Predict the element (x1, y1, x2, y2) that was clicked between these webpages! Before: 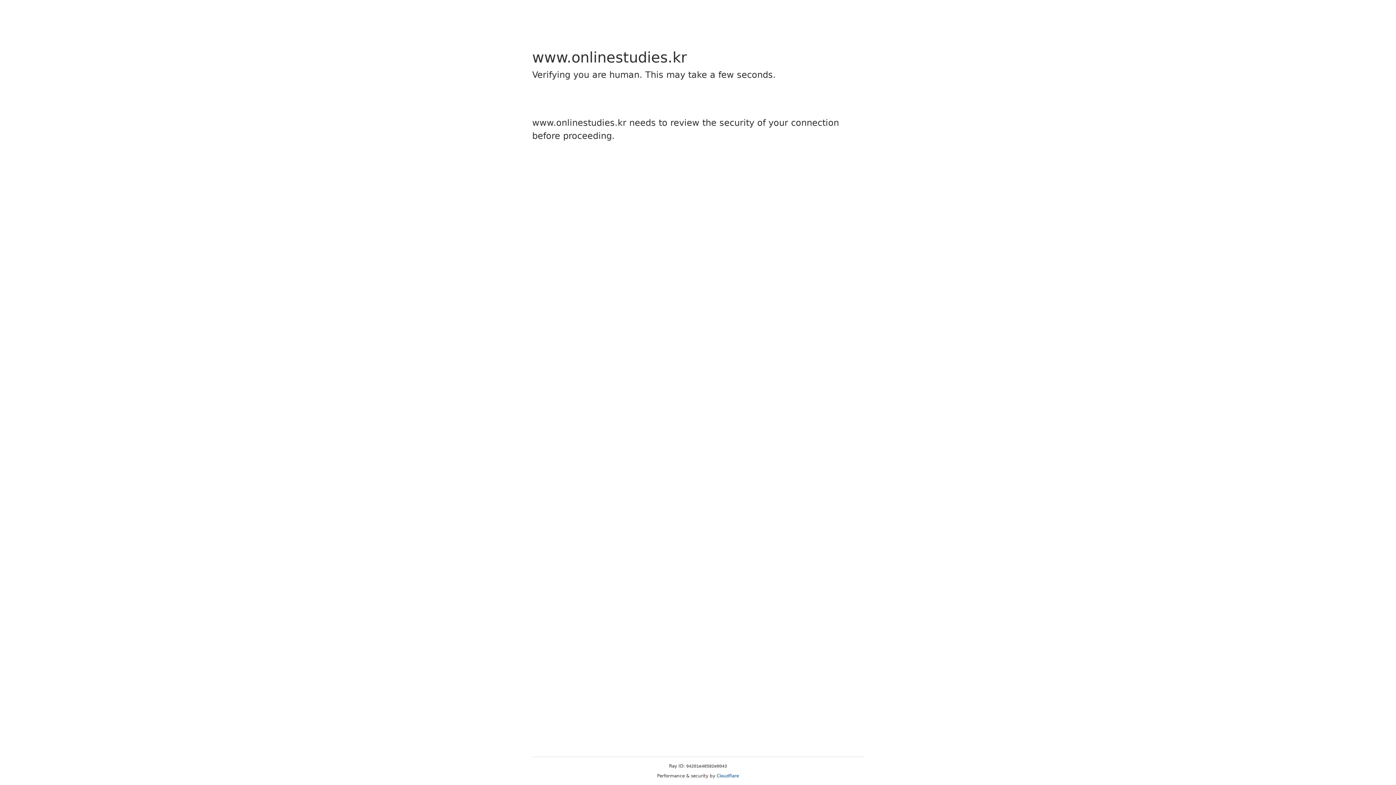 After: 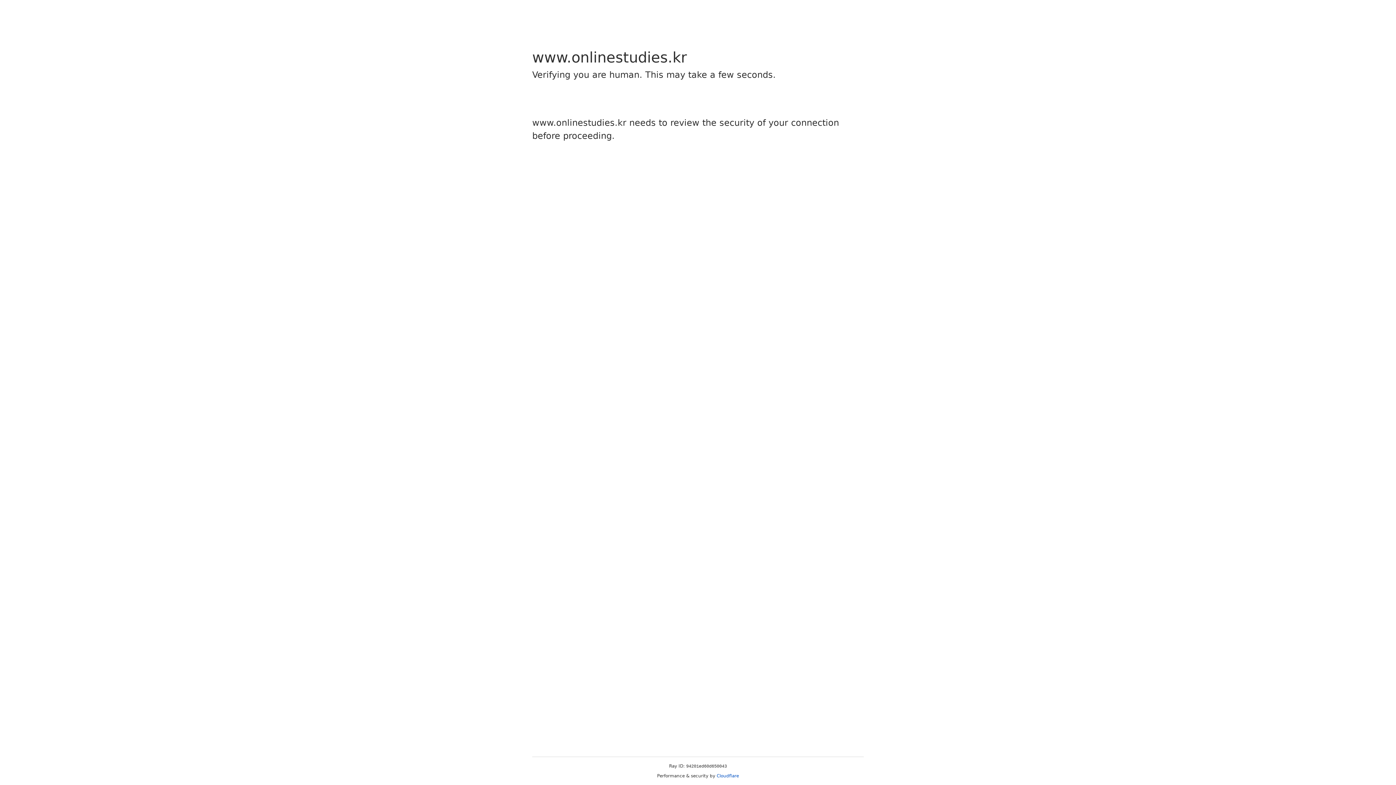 Action: bbox: (716, 773, 739, 778) label: Cloudflare